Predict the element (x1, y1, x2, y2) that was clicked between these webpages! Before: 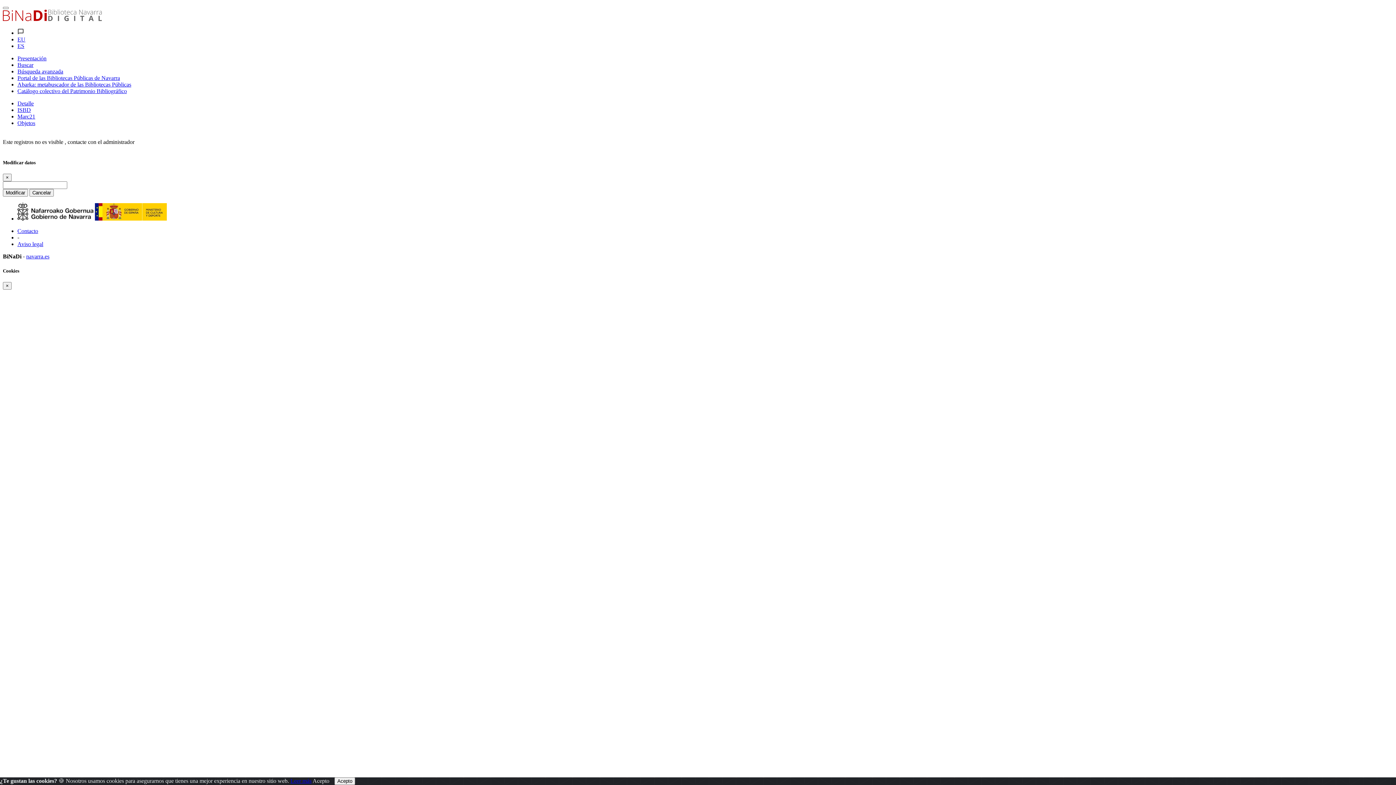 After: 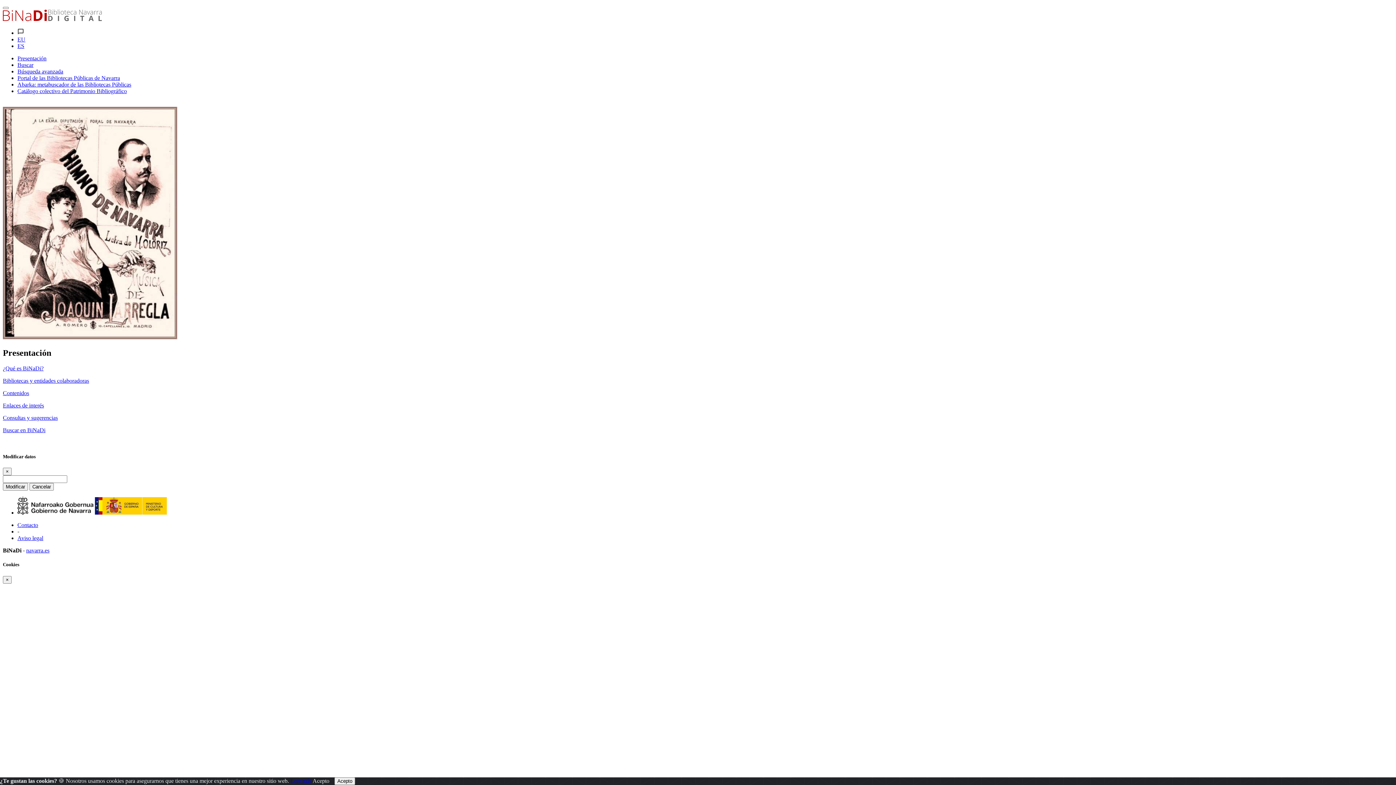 Action: label: Presentación bbox: (17, 55, 1393, 61)